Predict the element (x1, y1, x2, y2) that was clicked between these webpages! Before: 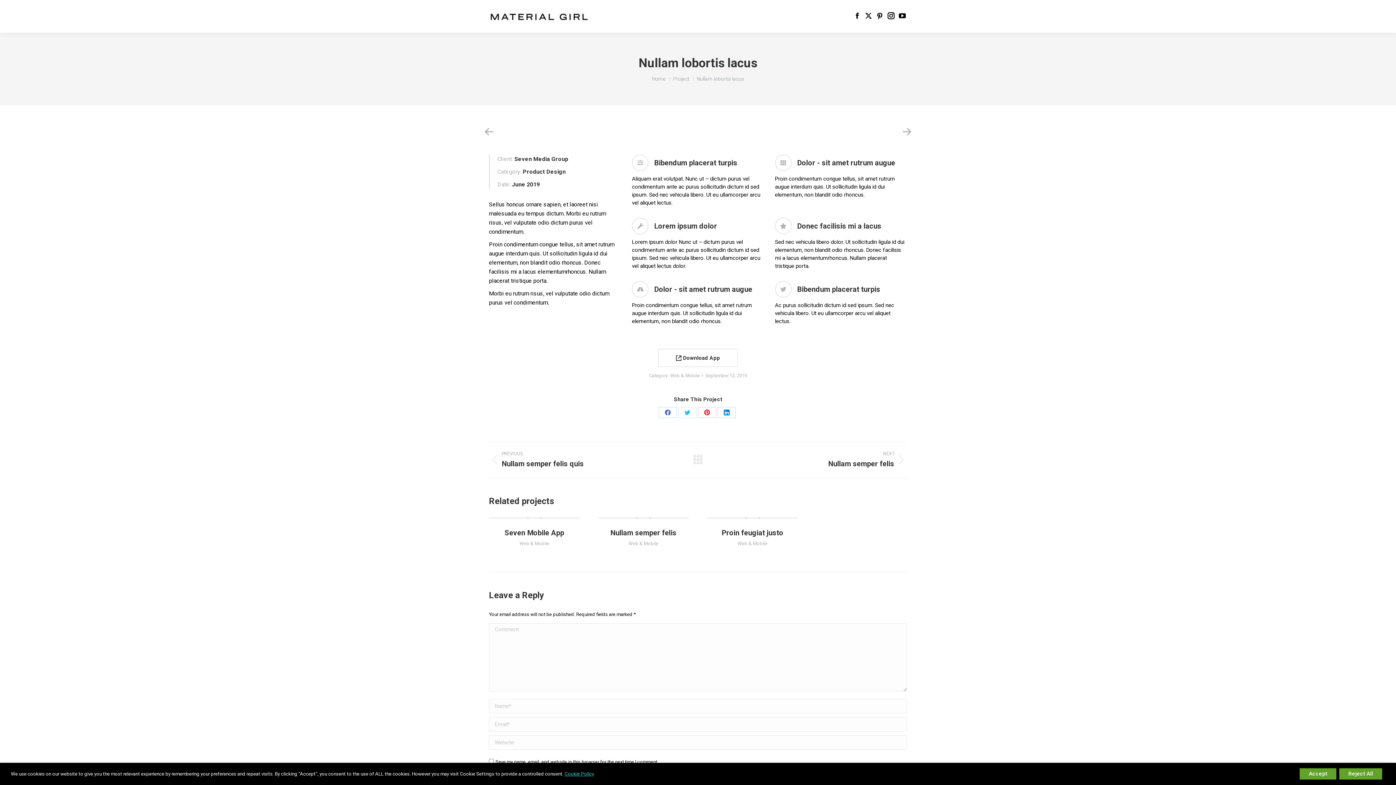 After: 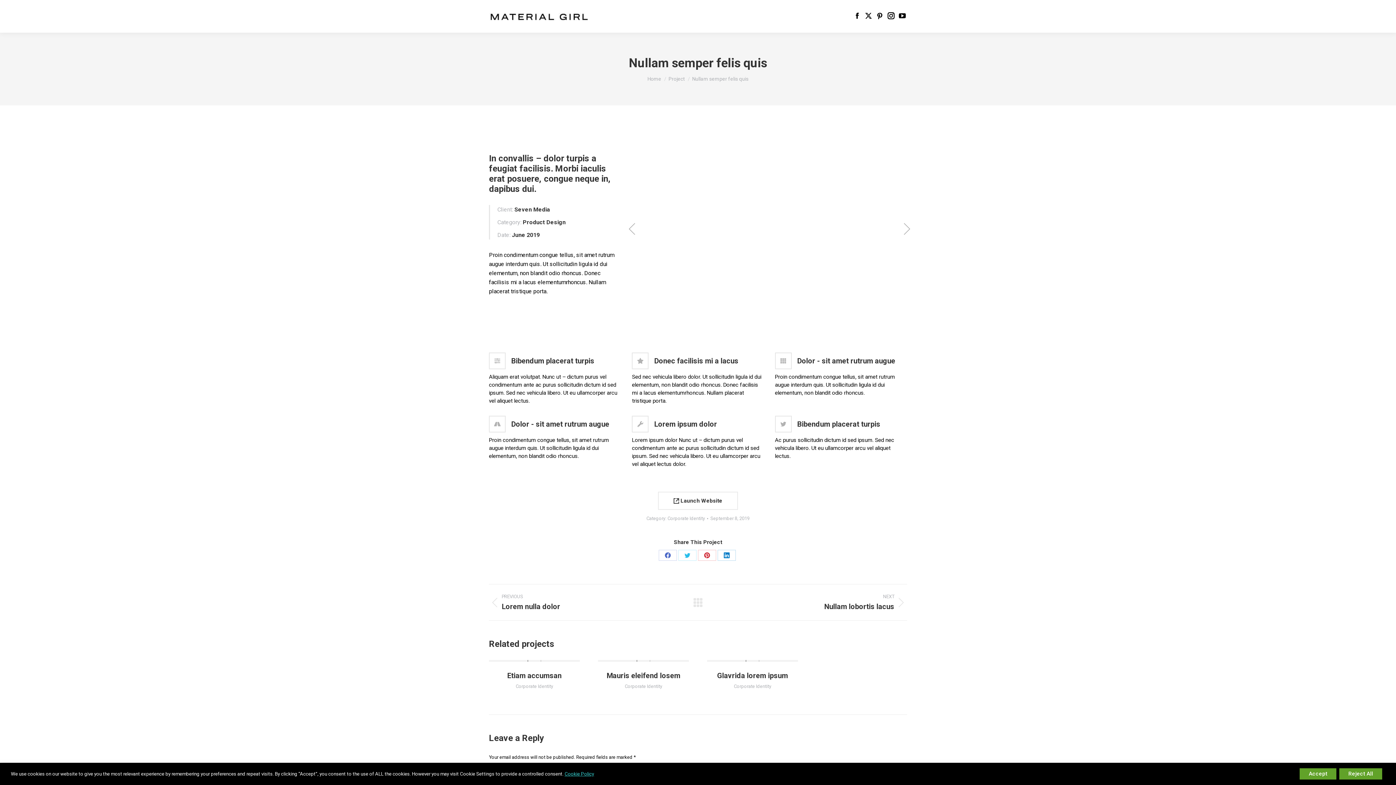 Action: label: PREVIOUS
Previous project:
Nullam semper felis quis bbox: (489, 450, 682, 468)